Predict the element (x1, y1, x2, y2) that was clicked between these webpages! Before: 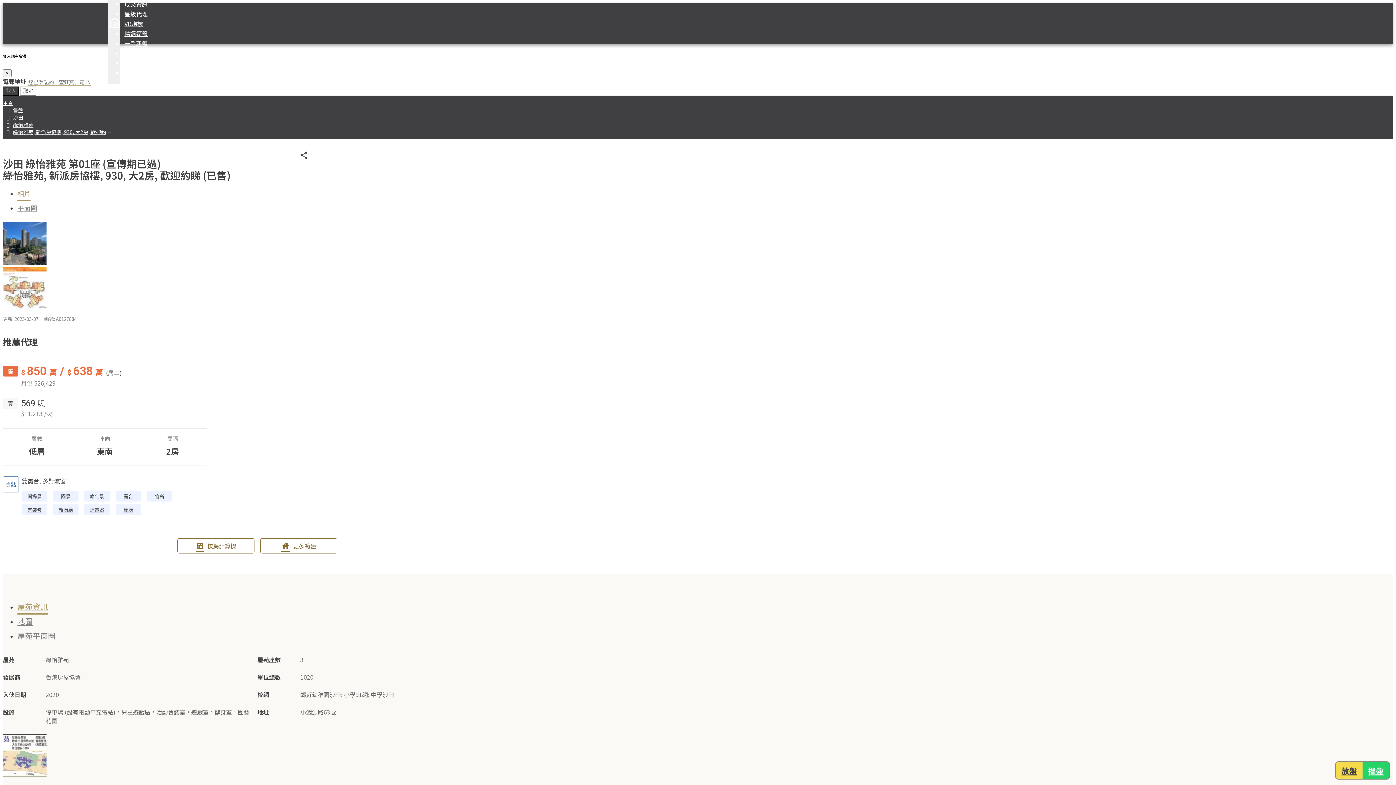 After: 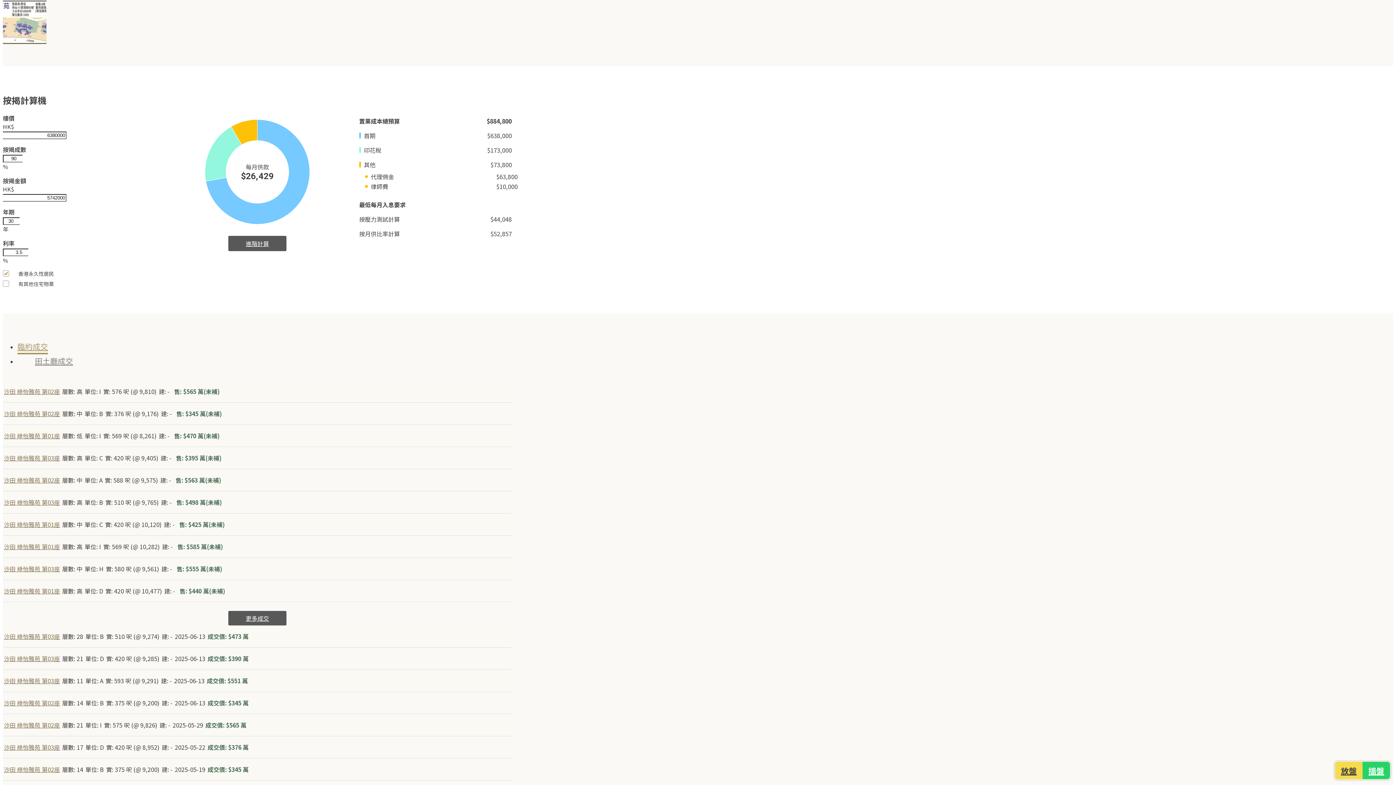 Action: label: 地圖 bbox: (17, 614, 32, 629)